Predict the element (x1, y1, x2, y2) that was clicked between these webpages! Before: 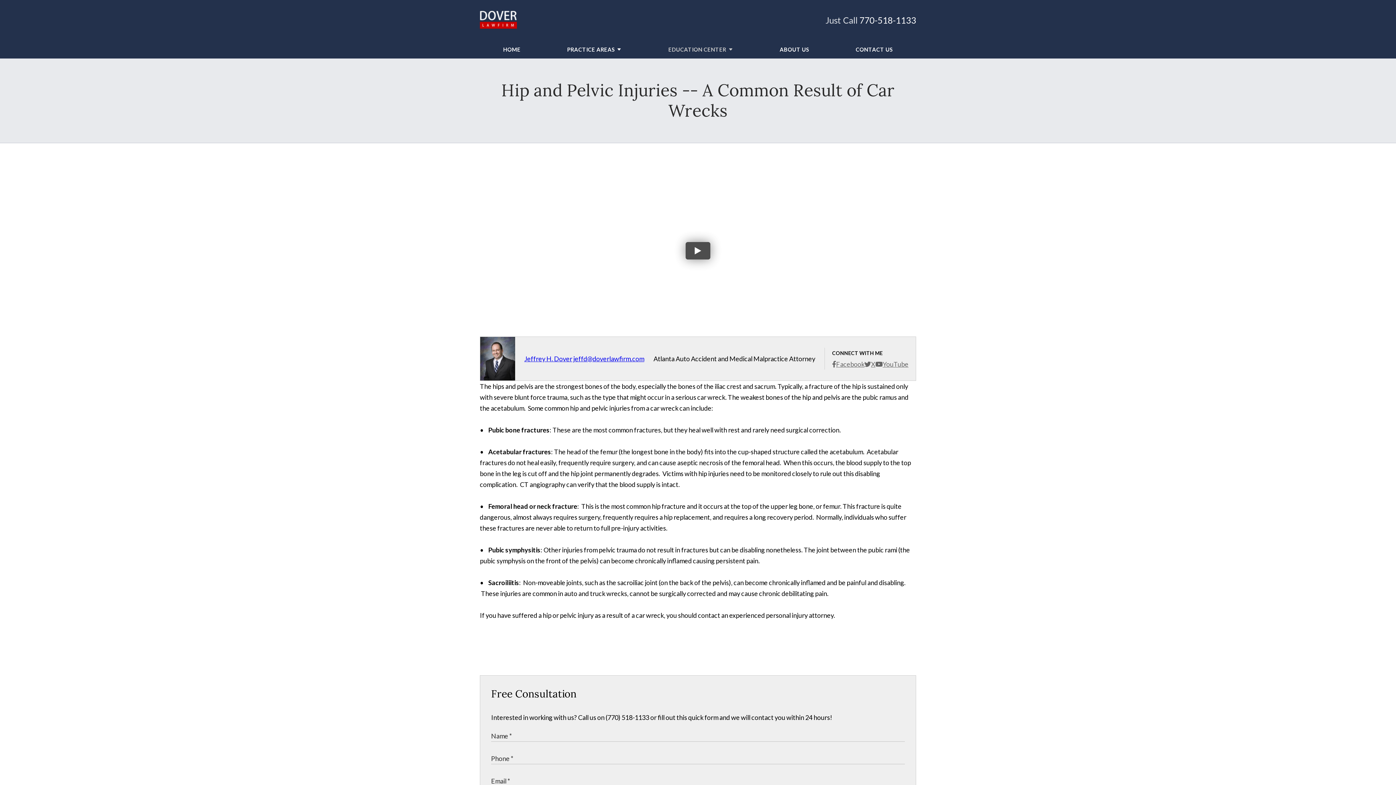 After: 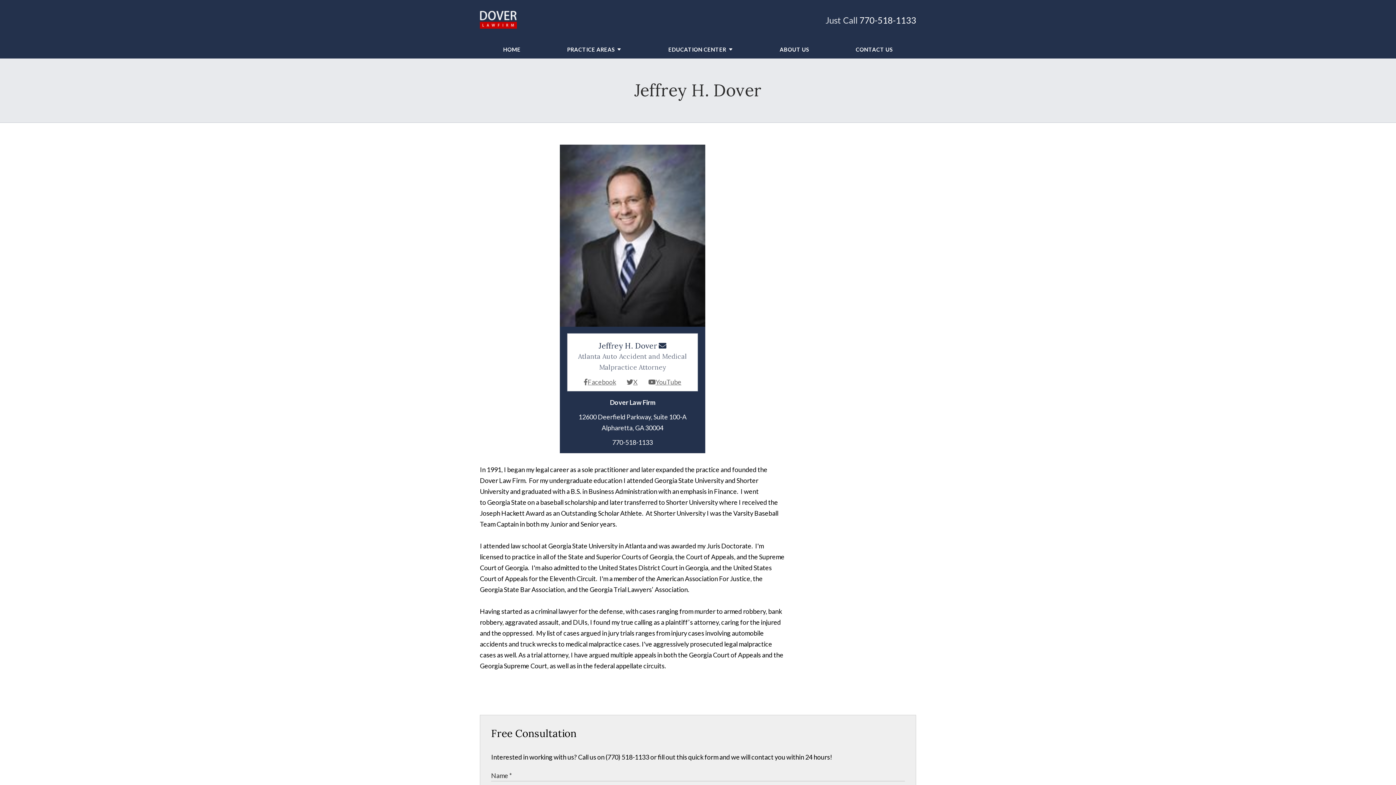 Action: label: Jeffrey H. Dover bbox: (524, 354, 572, 362)